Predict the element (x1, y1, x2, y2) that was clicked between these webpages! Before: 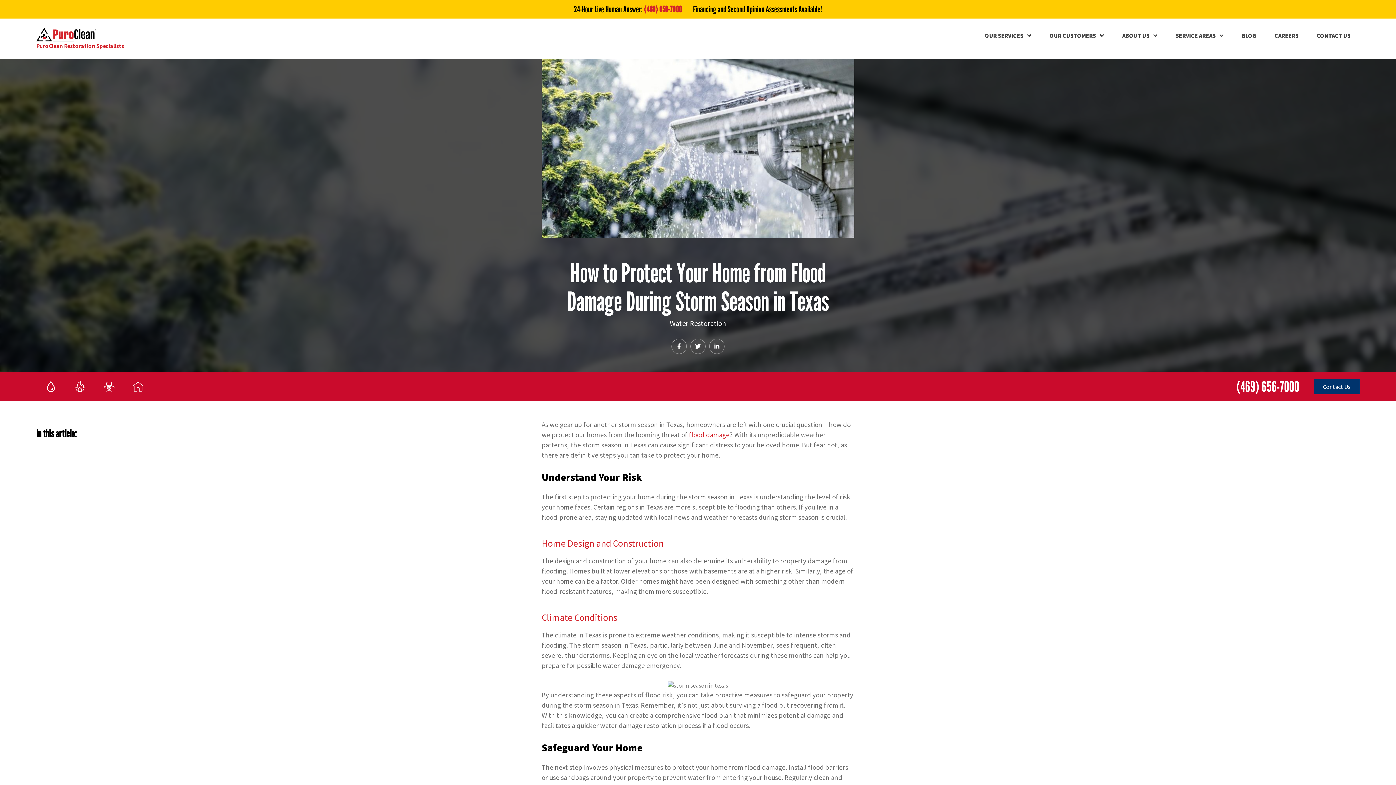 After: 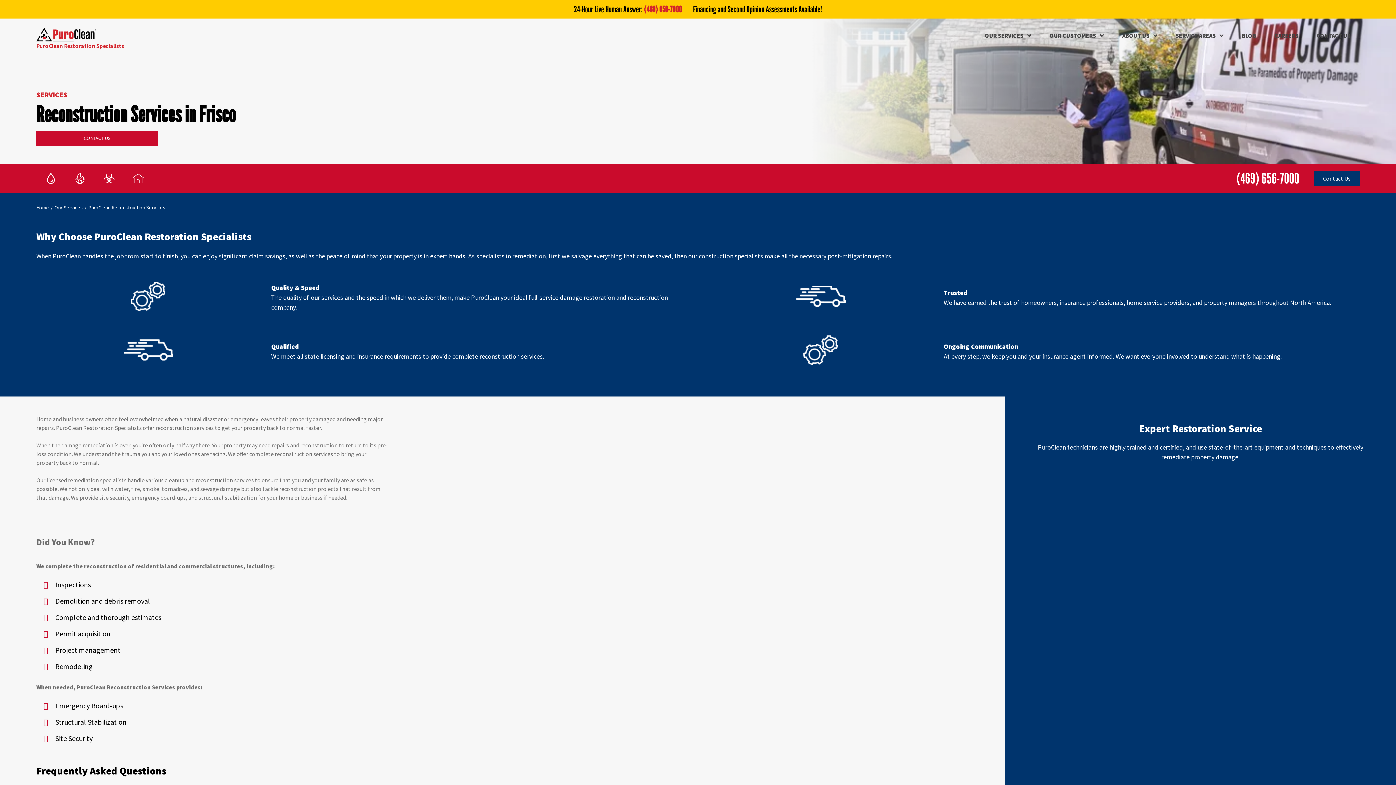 Action: label: Reconstruction bbox: (123, 372, 152, 401)